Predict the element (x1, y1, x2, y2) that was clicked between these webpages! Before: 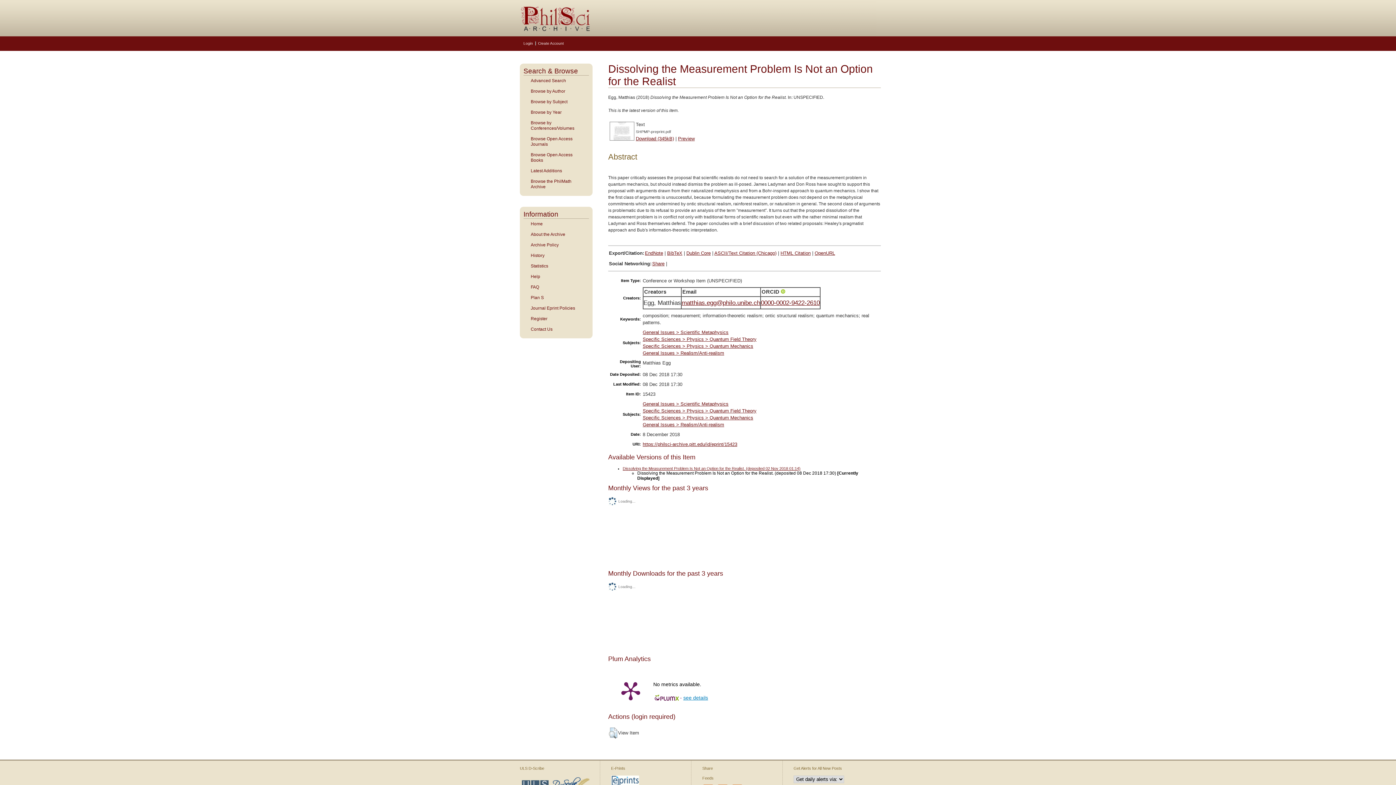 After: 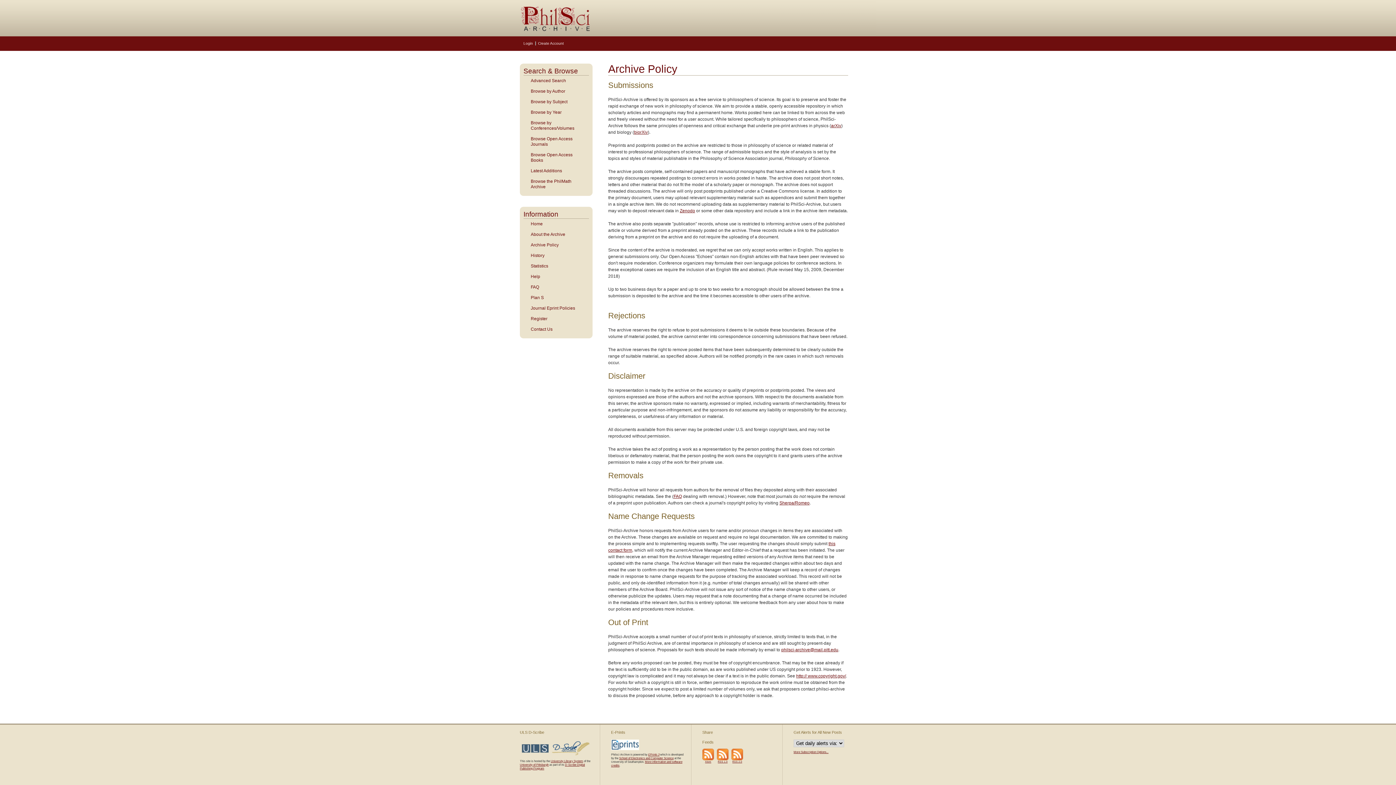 Action: label: Archive Policy bbox: (523, 242, 589, 248)